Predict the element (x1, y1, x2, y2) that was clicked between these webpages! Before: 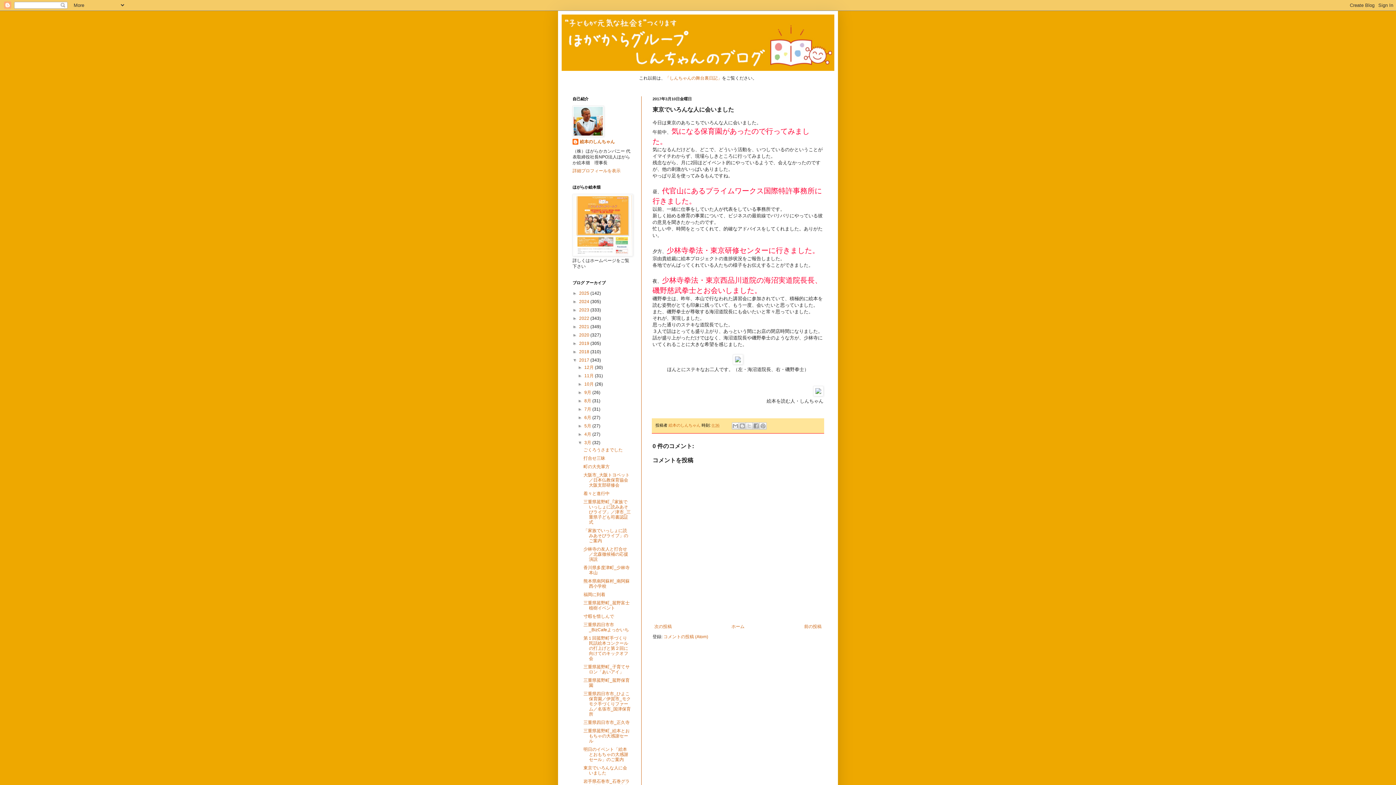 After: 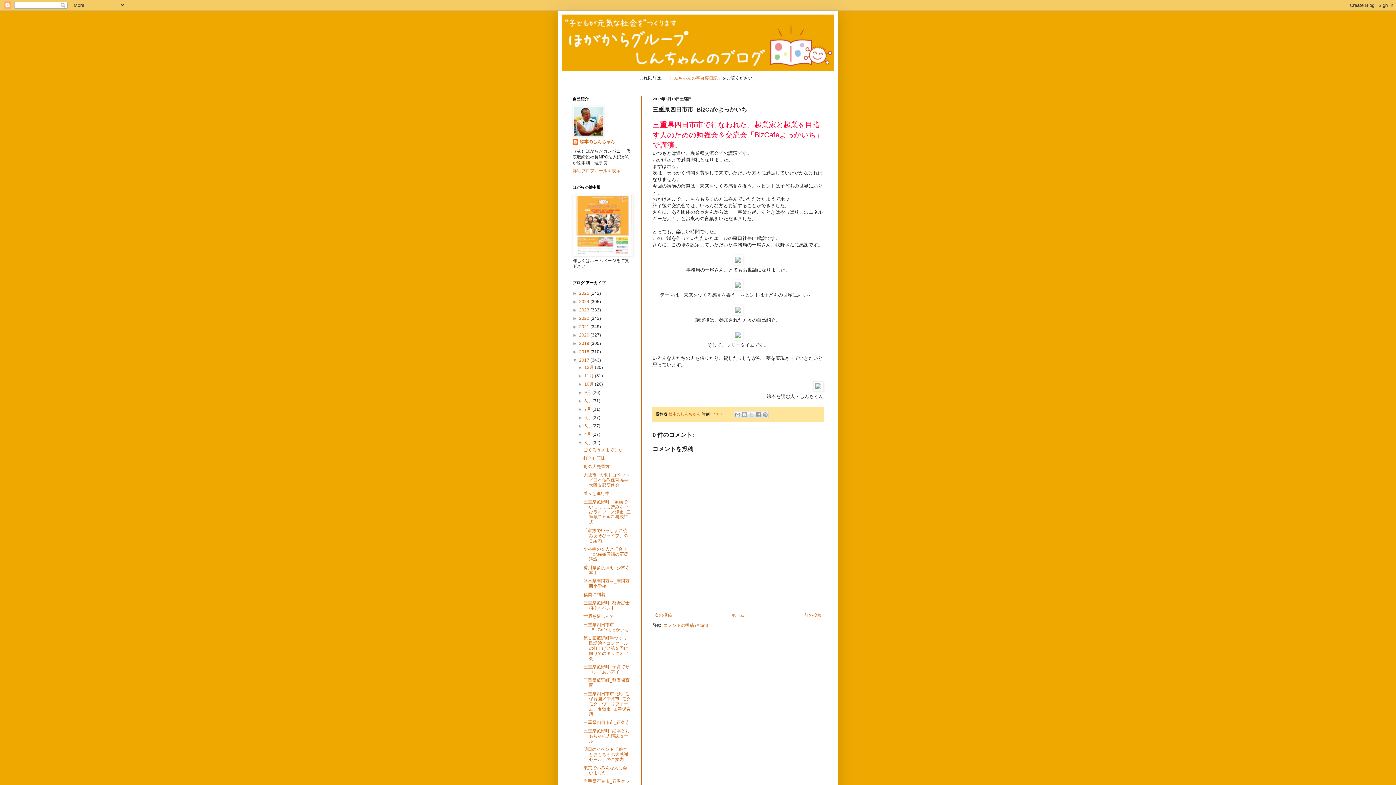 Action: label: 三重県四日市市_BizCafeよっかいち bbox: (583, 622, 629, 632)